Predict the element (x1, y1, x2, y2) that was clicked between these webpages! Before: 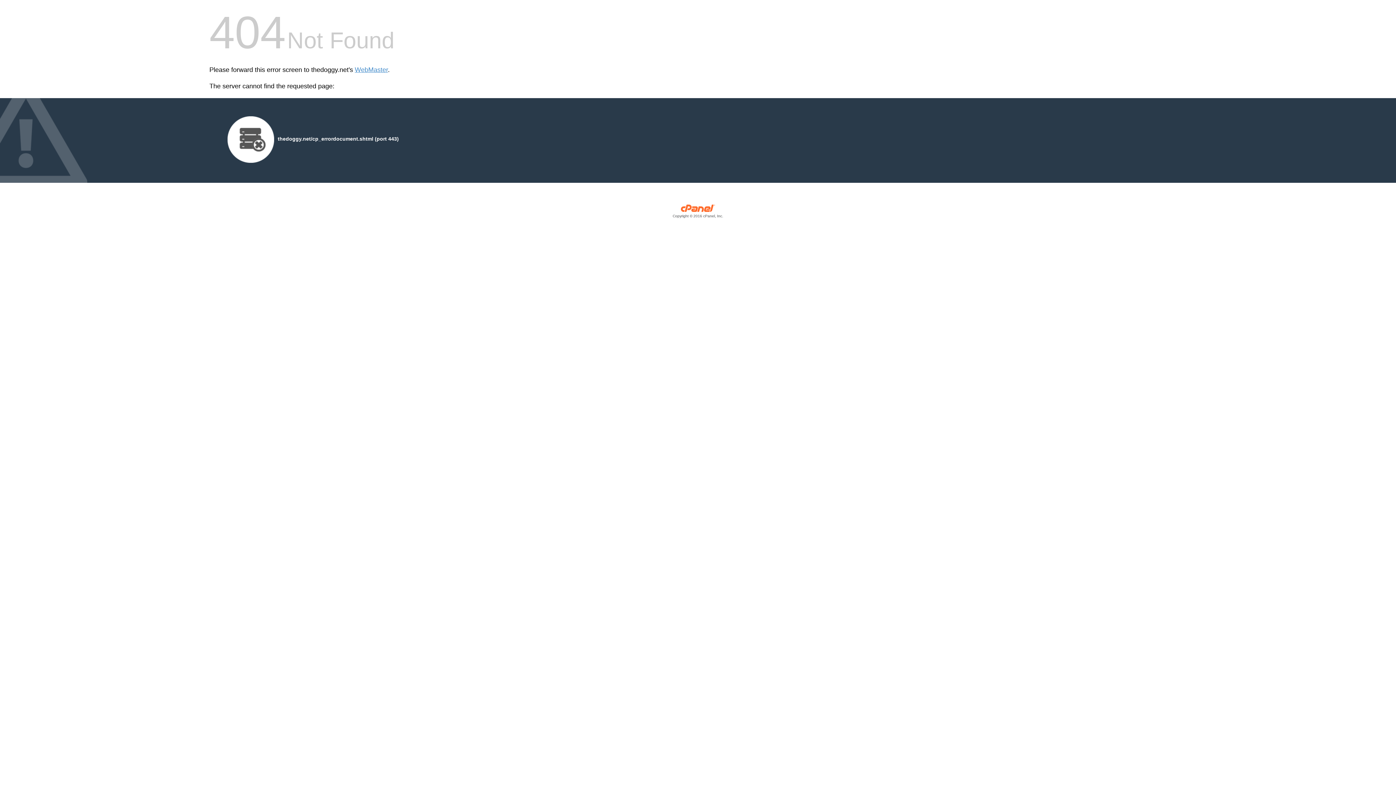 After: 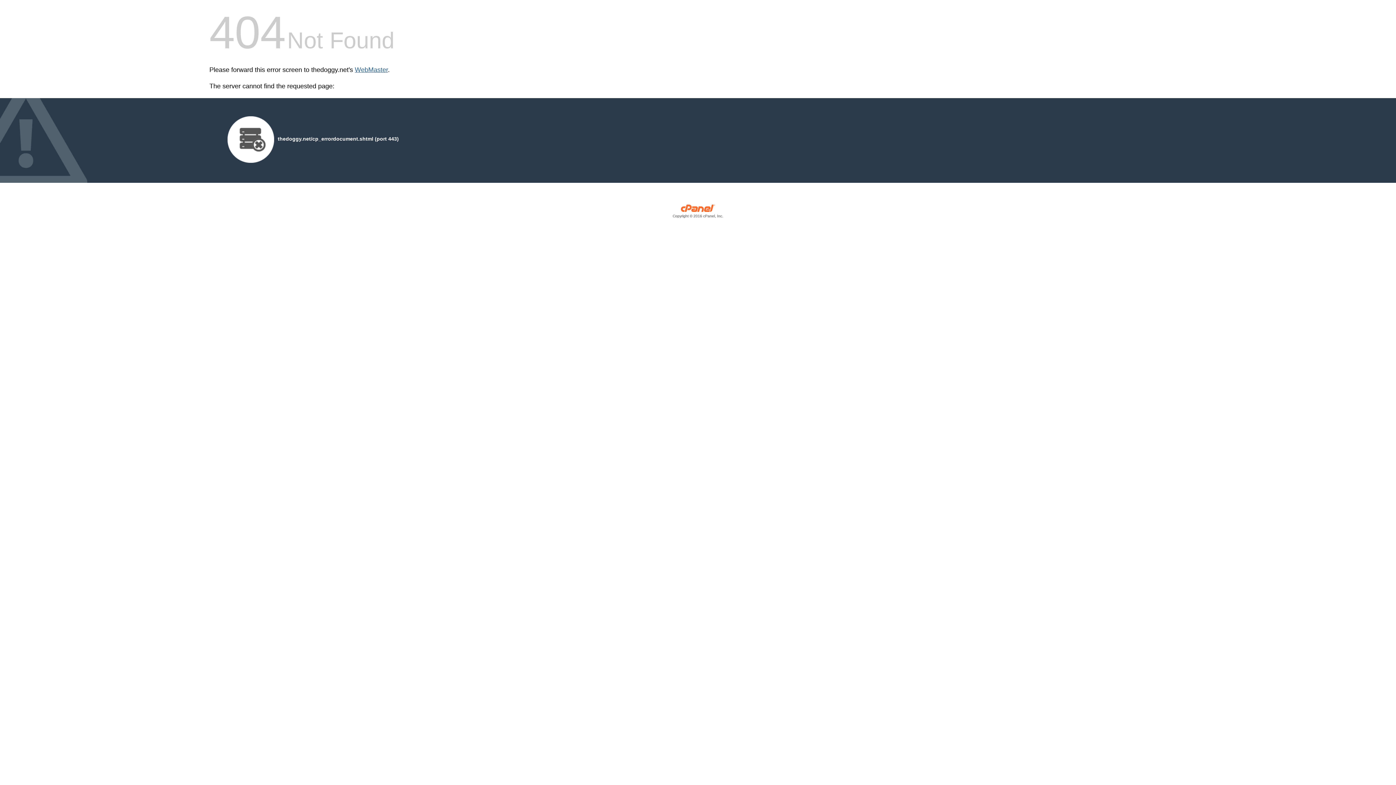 Action: label: WebMaster bbox: (354, 66, 388, 73)